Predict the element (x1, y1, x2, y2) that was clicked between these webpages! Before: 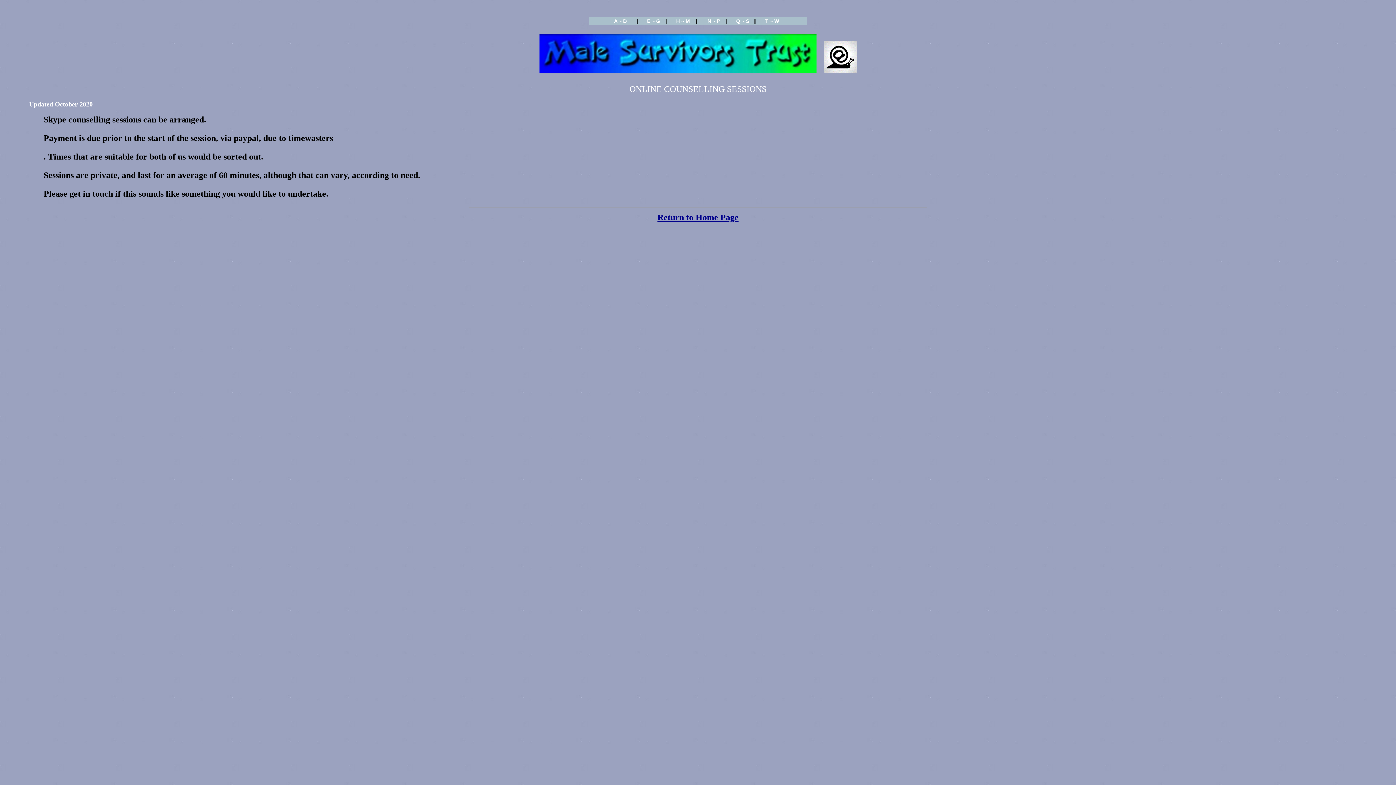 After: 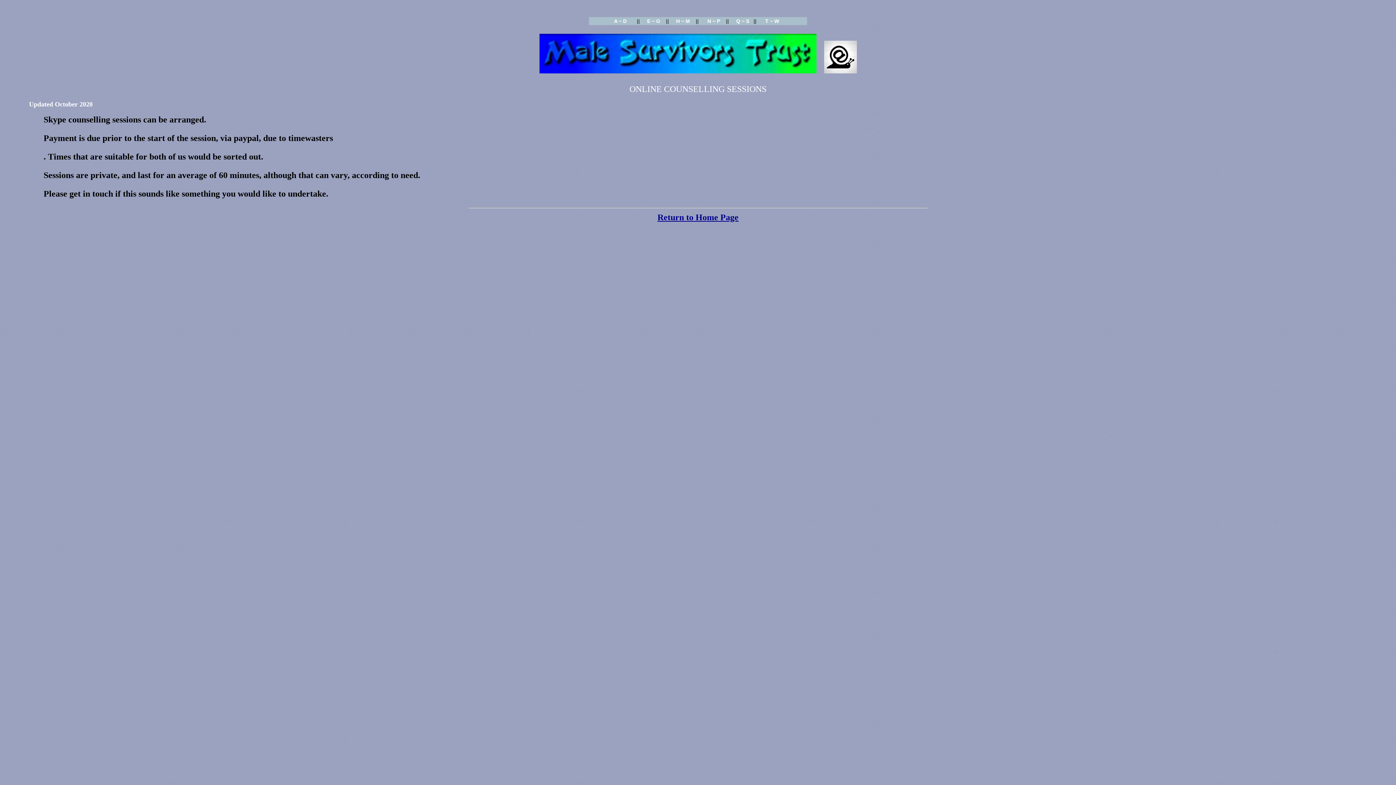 Action: bbox: (824, 65, 856, 75)